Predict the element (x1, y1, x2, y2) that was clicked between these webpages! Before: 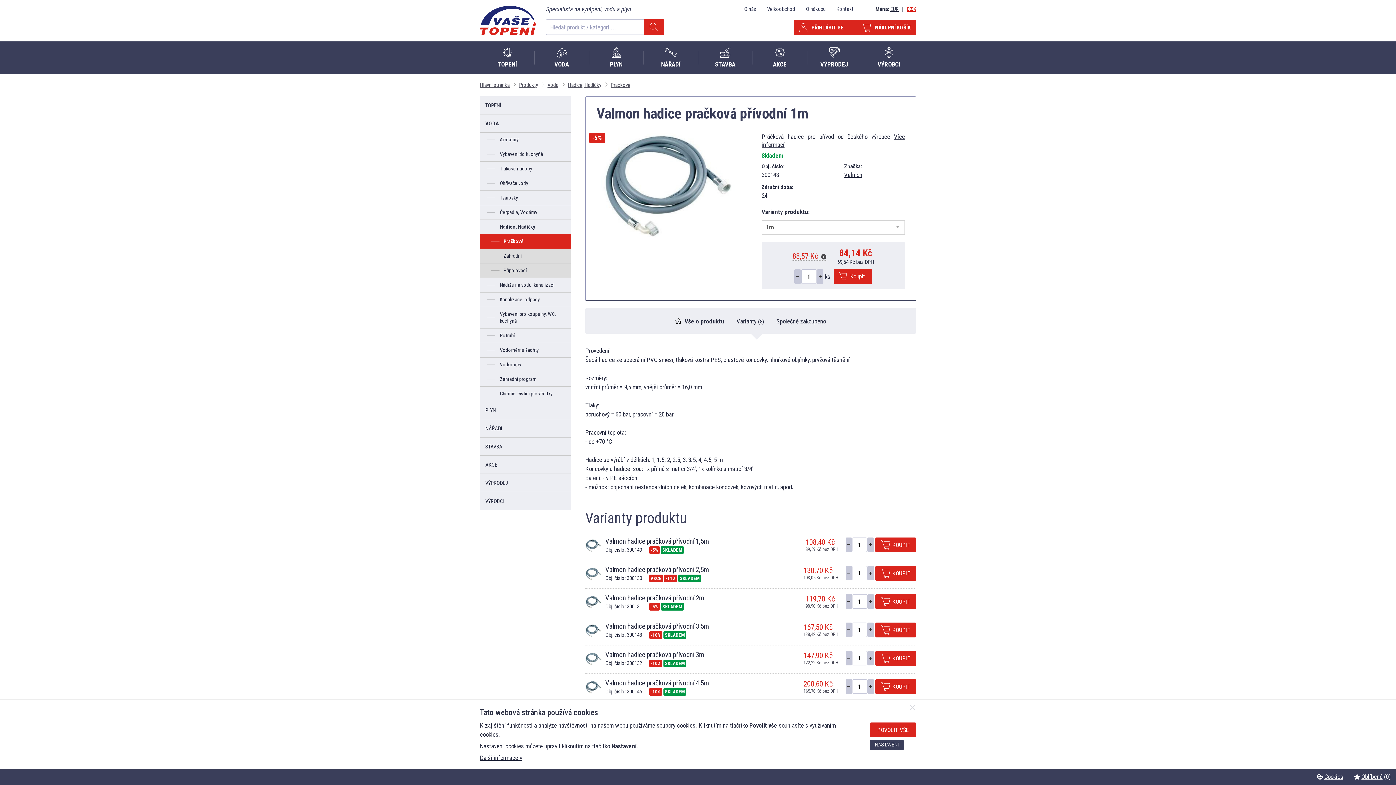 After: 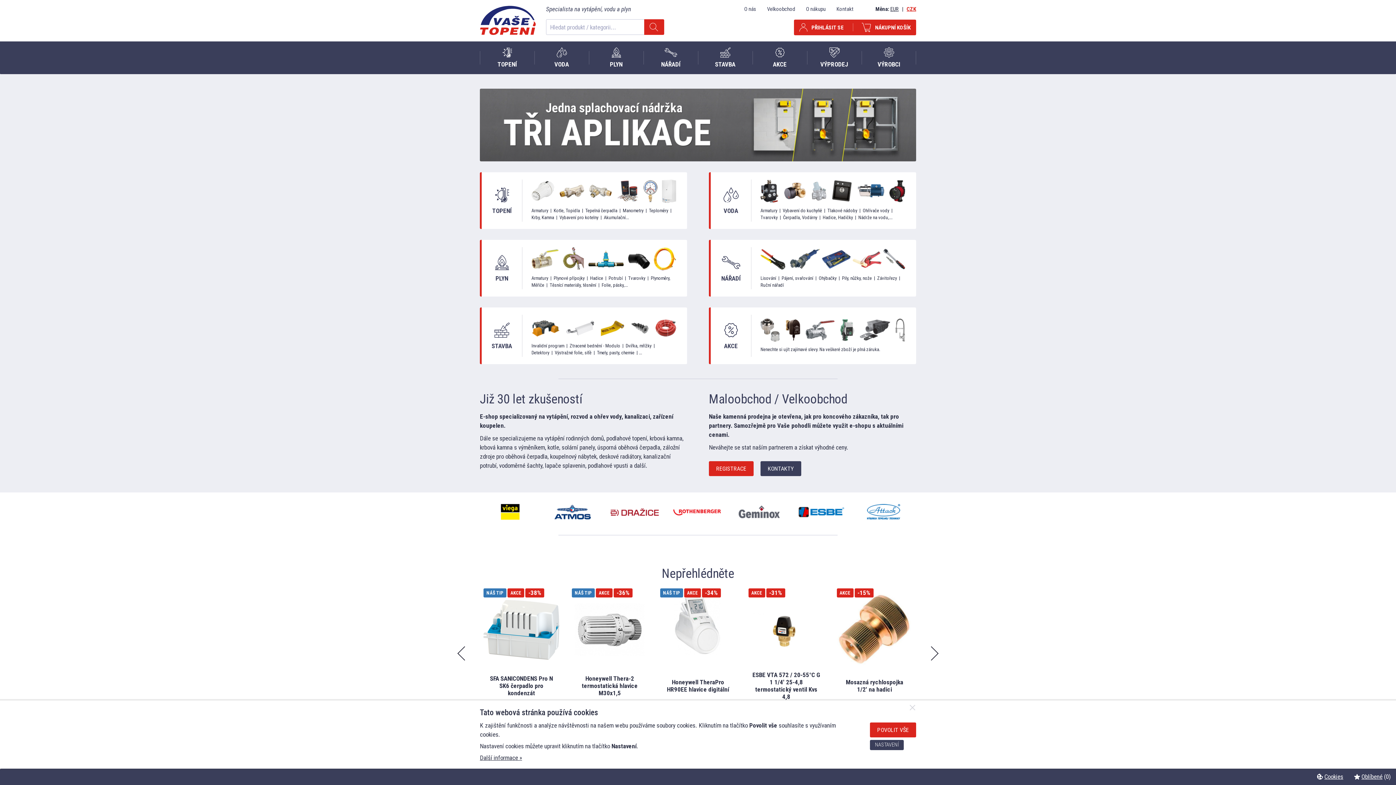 Action: bbox: (480, 81, 509, 88) label: Hlavní stránka